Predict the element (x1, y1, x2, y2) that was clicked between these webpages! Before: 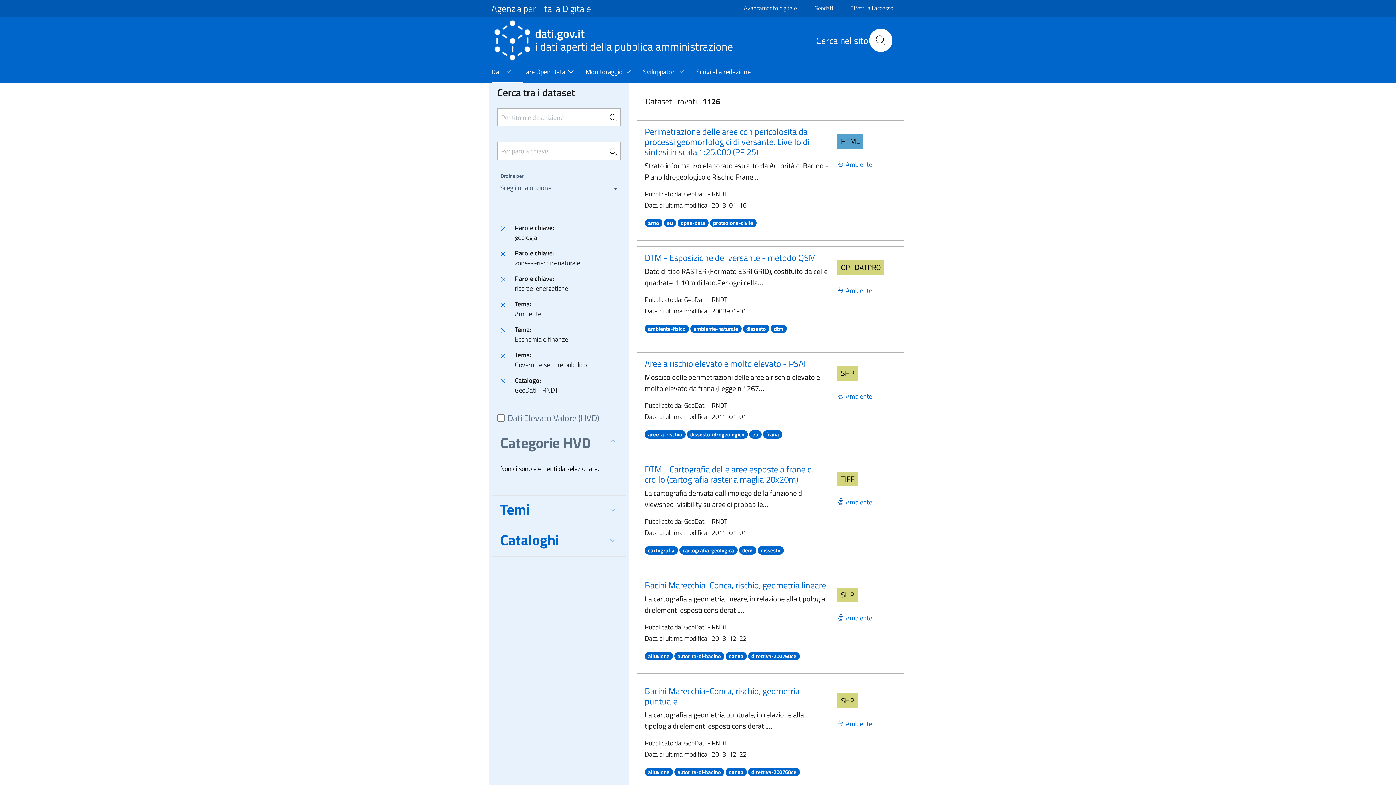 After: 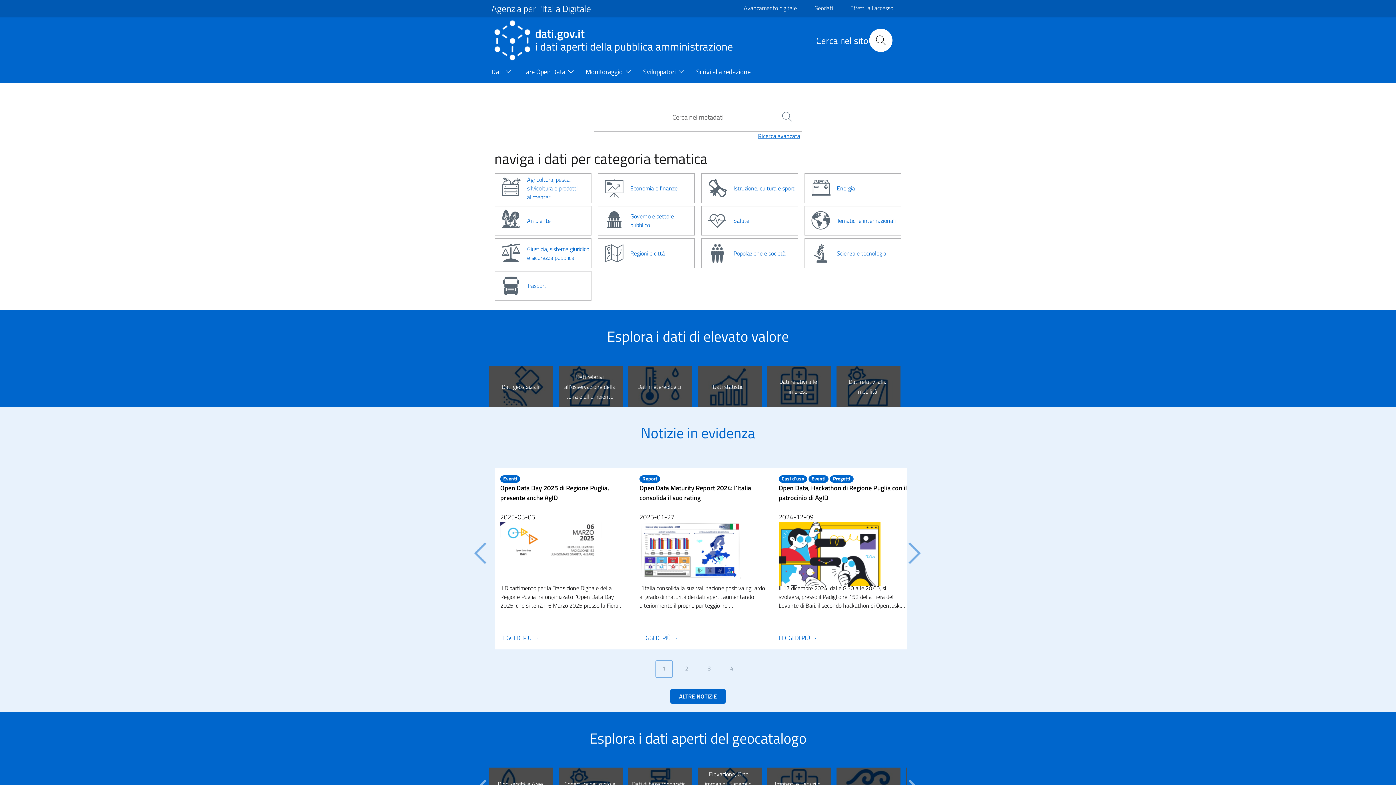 Action: bbox: (491, 15, 741, 65) label: dati.gov.it
i dati aperti della pubblica amministrazione